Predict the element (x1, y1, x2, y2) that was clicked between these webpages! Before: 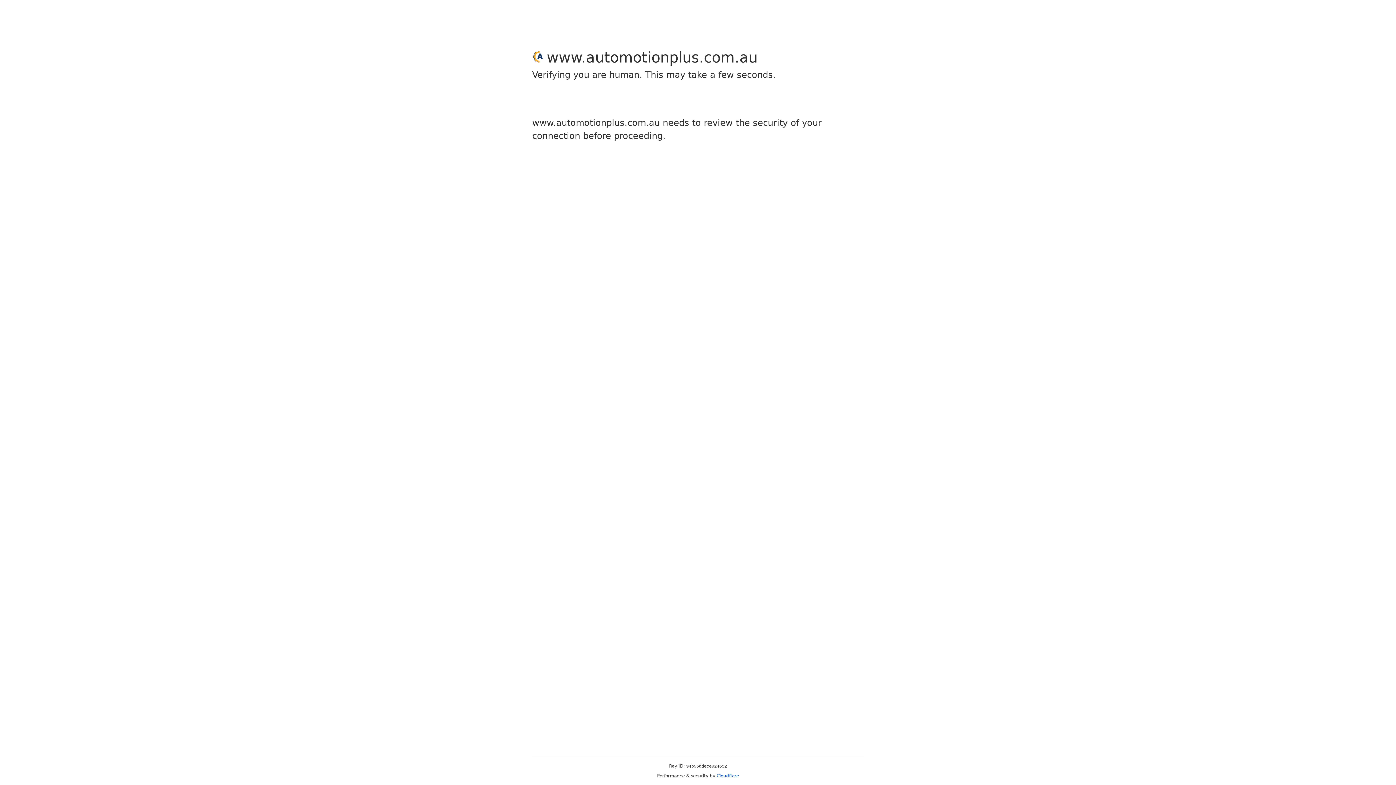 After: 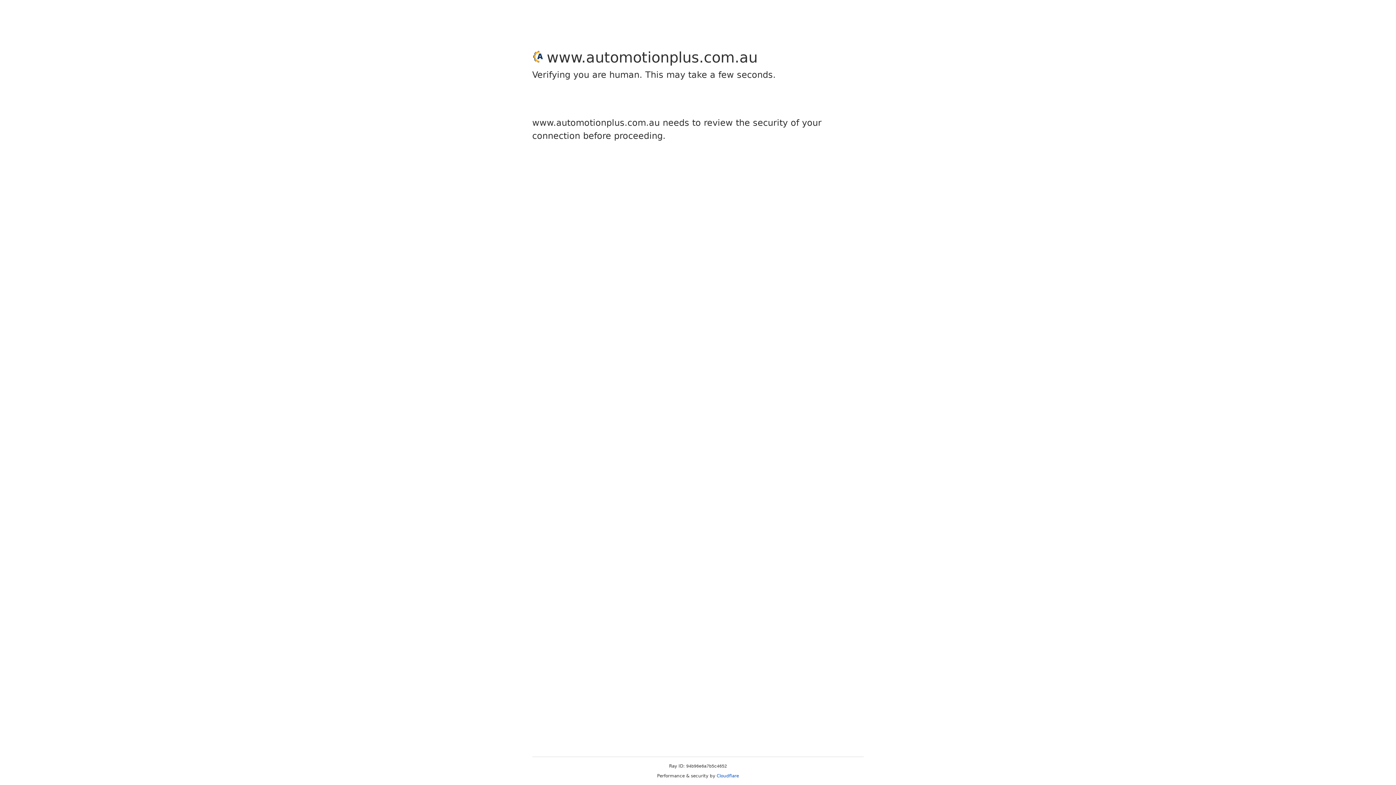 Action: label: Cloudflare bbox: (716, 773, 739, 778)